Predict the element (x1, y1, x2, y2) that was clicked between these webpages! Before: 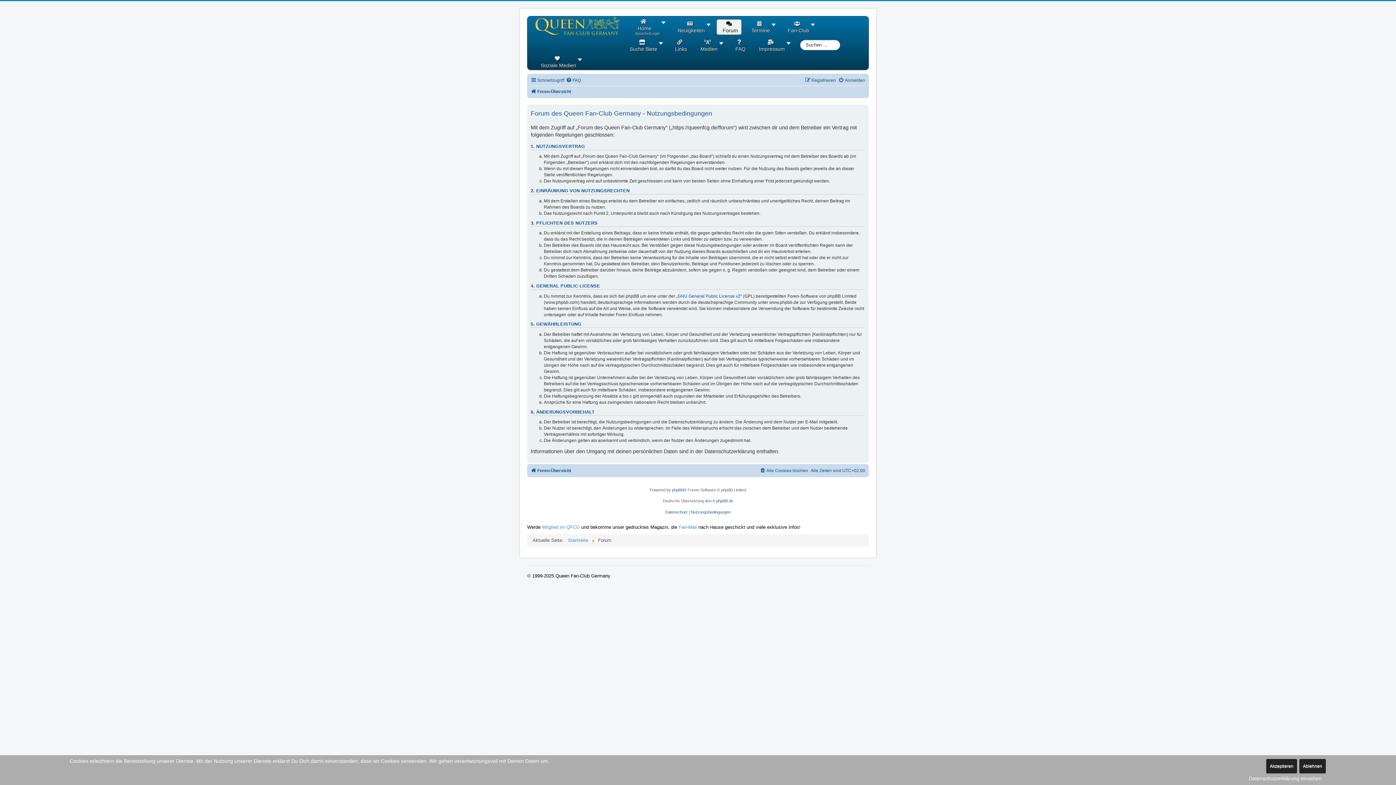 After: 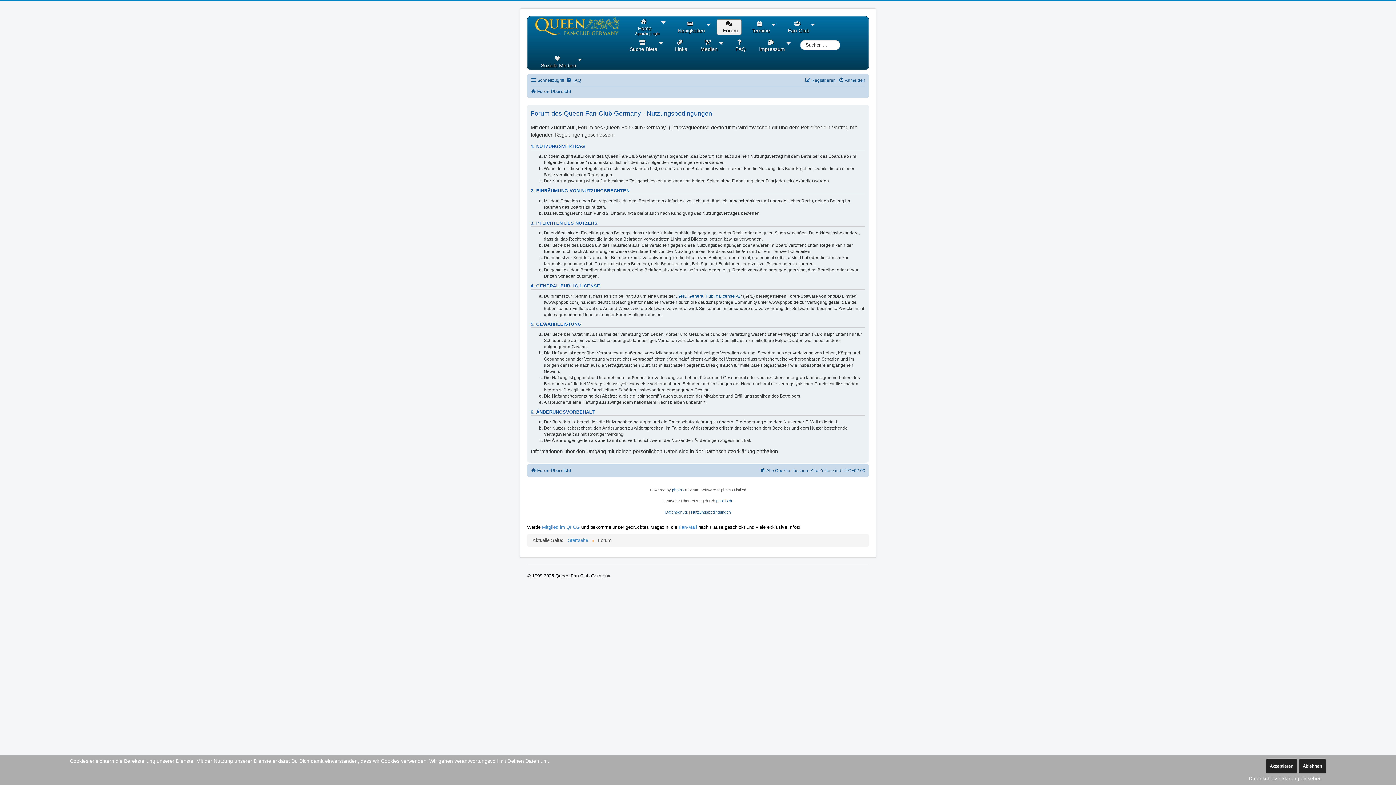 Action: bbox: (691, 509, 730, 514) label: Nutzungsbedingungen